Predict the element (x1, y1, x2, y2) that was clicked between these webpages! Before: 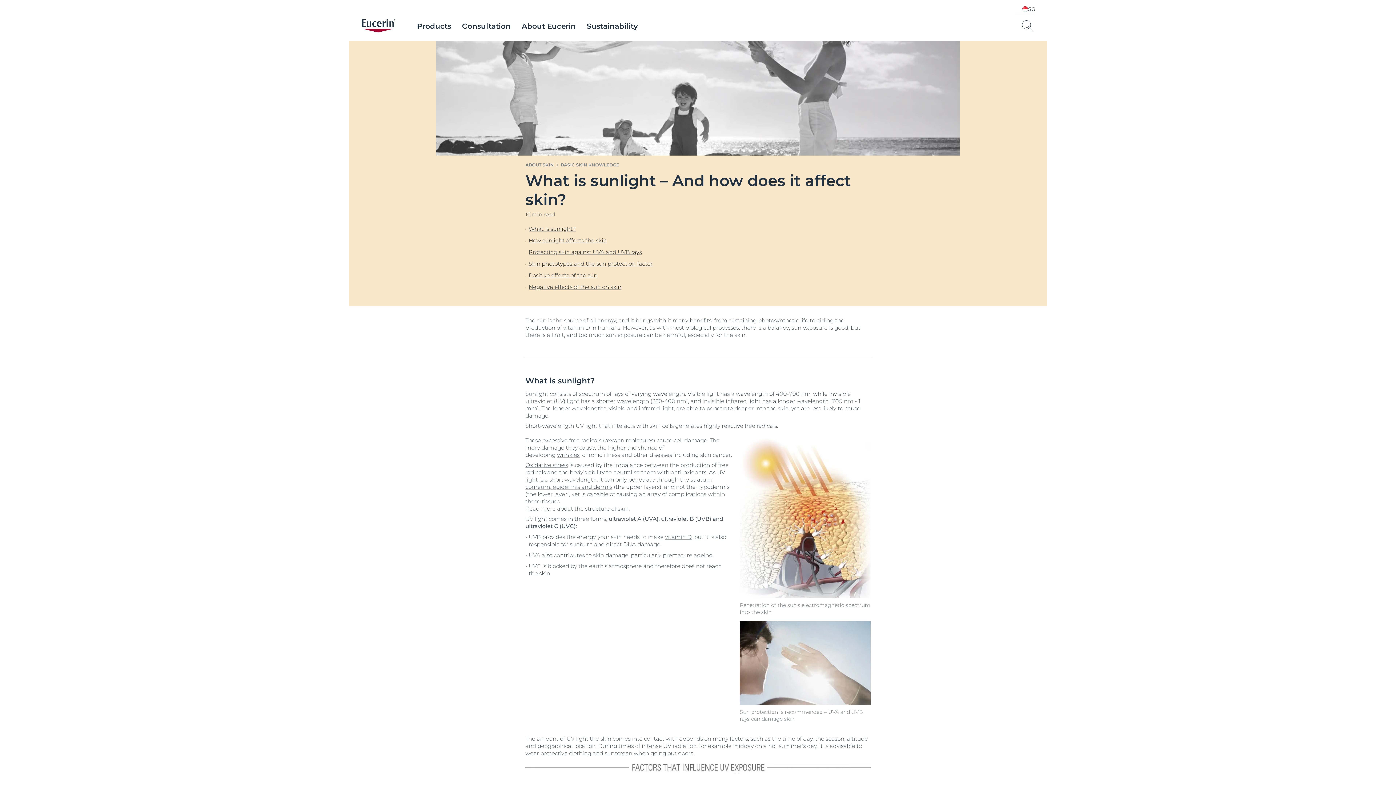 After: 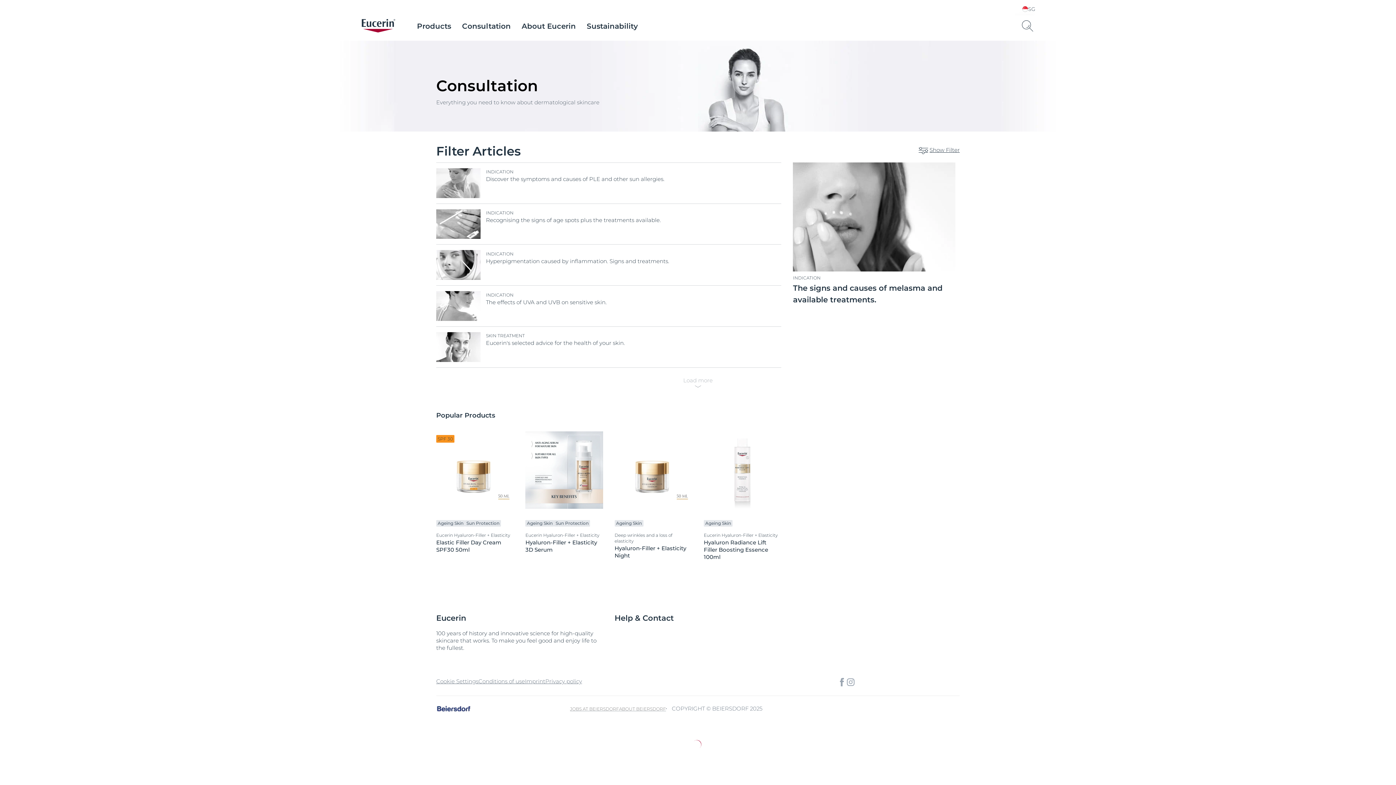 Action: bbox: (525, 162, 553, 167) label: ABOUT SKIN